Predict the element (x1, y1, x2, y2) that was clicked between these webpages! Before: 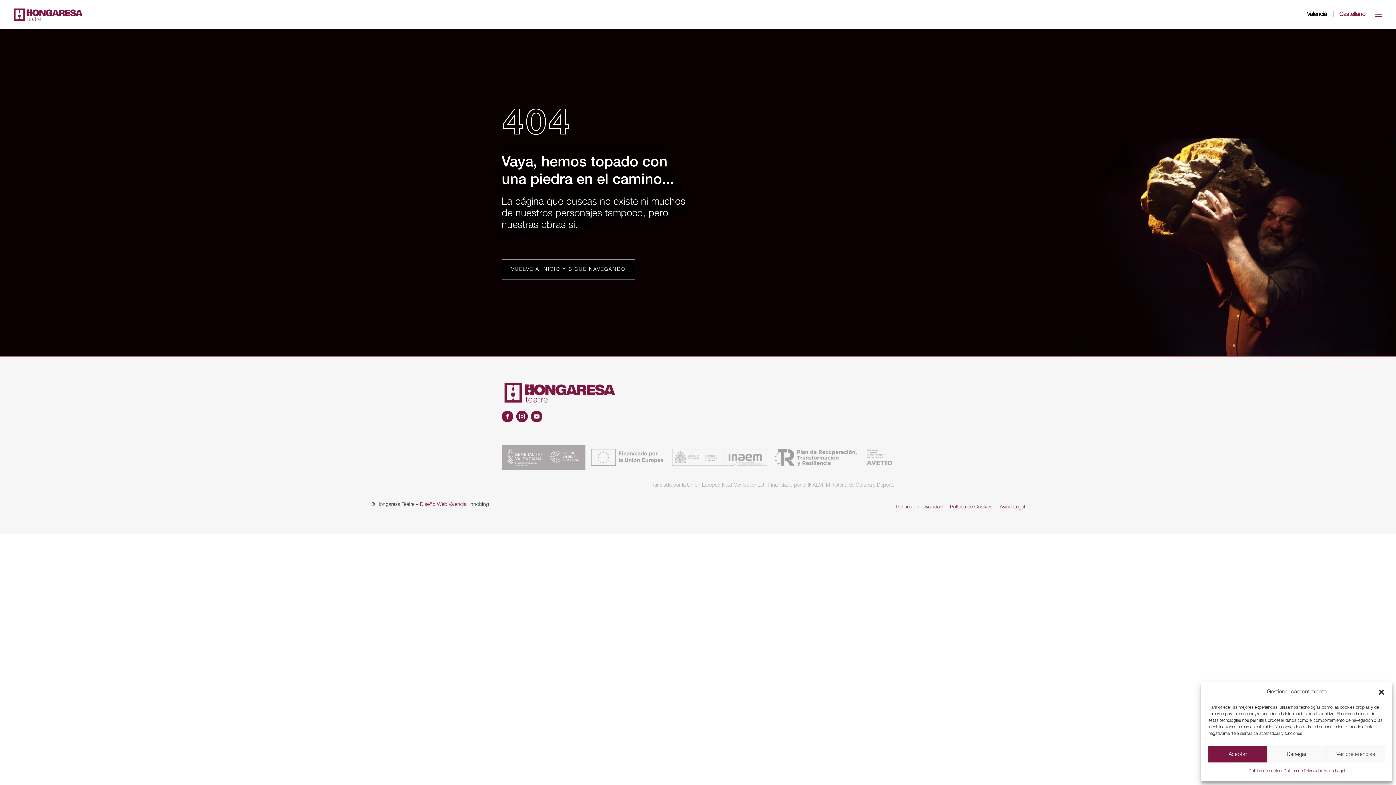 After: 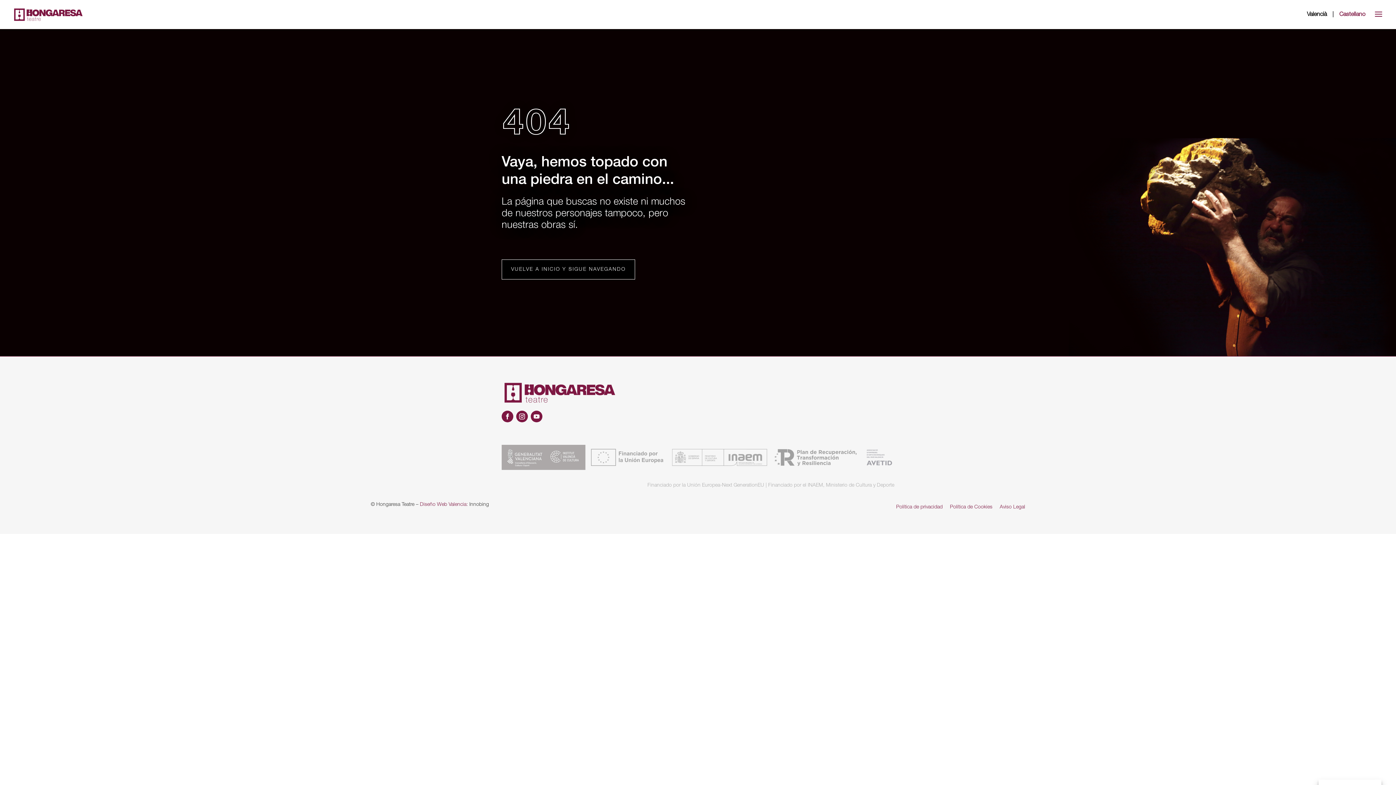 Action: bbox: (1208, 746, 1267, 762) label: Aceptar